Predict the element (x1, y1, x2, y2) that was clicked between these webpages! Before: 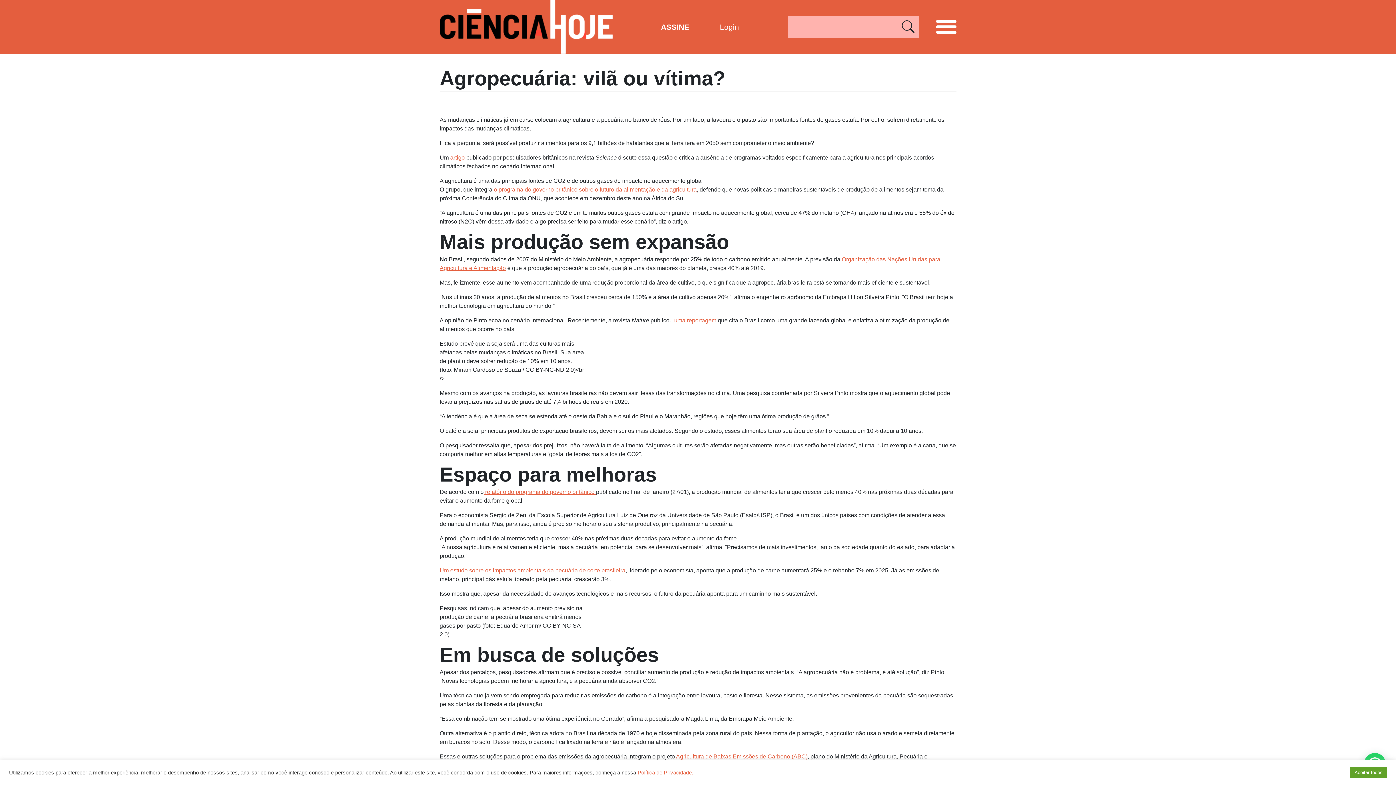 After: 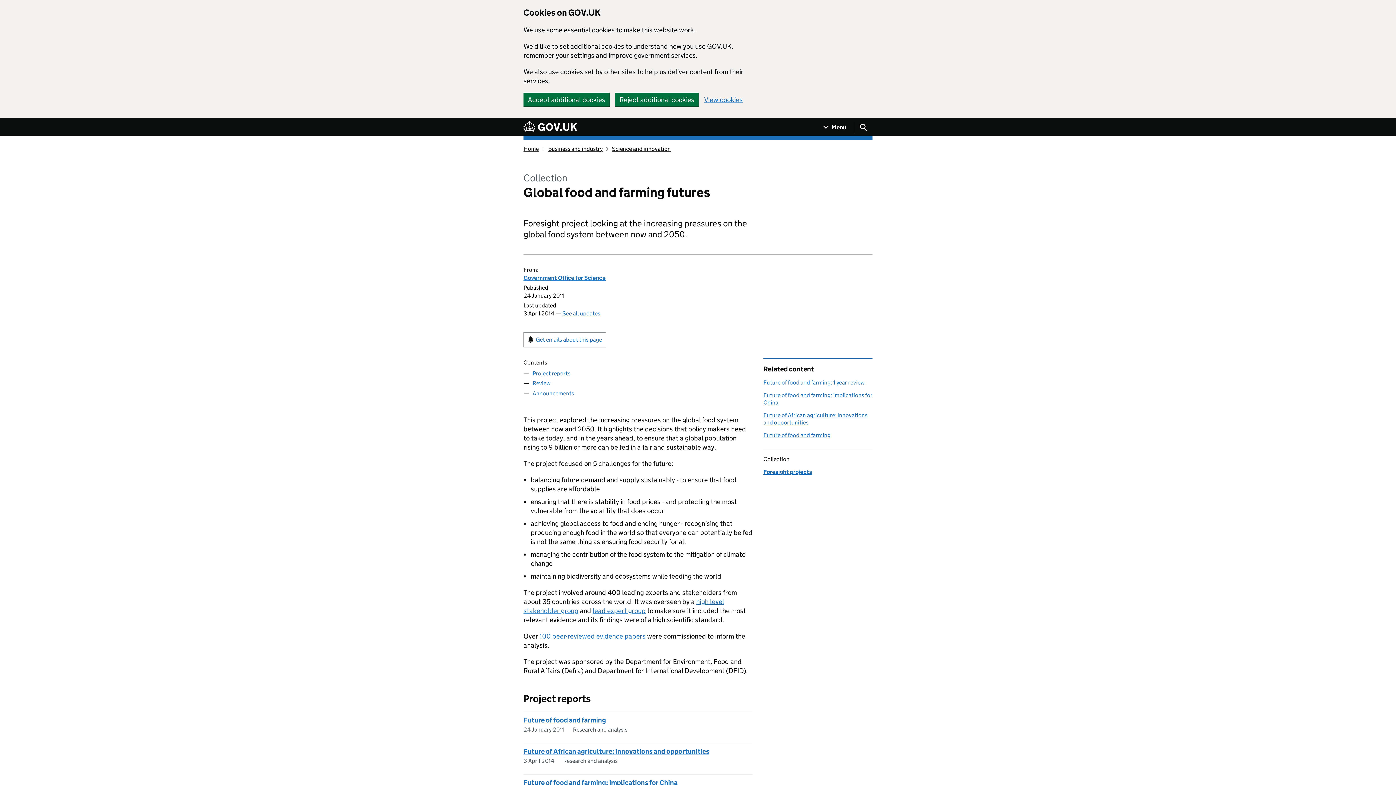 Action: label:  relatório do programa do governo britânico  bbox: (483, 489, 596, 495)